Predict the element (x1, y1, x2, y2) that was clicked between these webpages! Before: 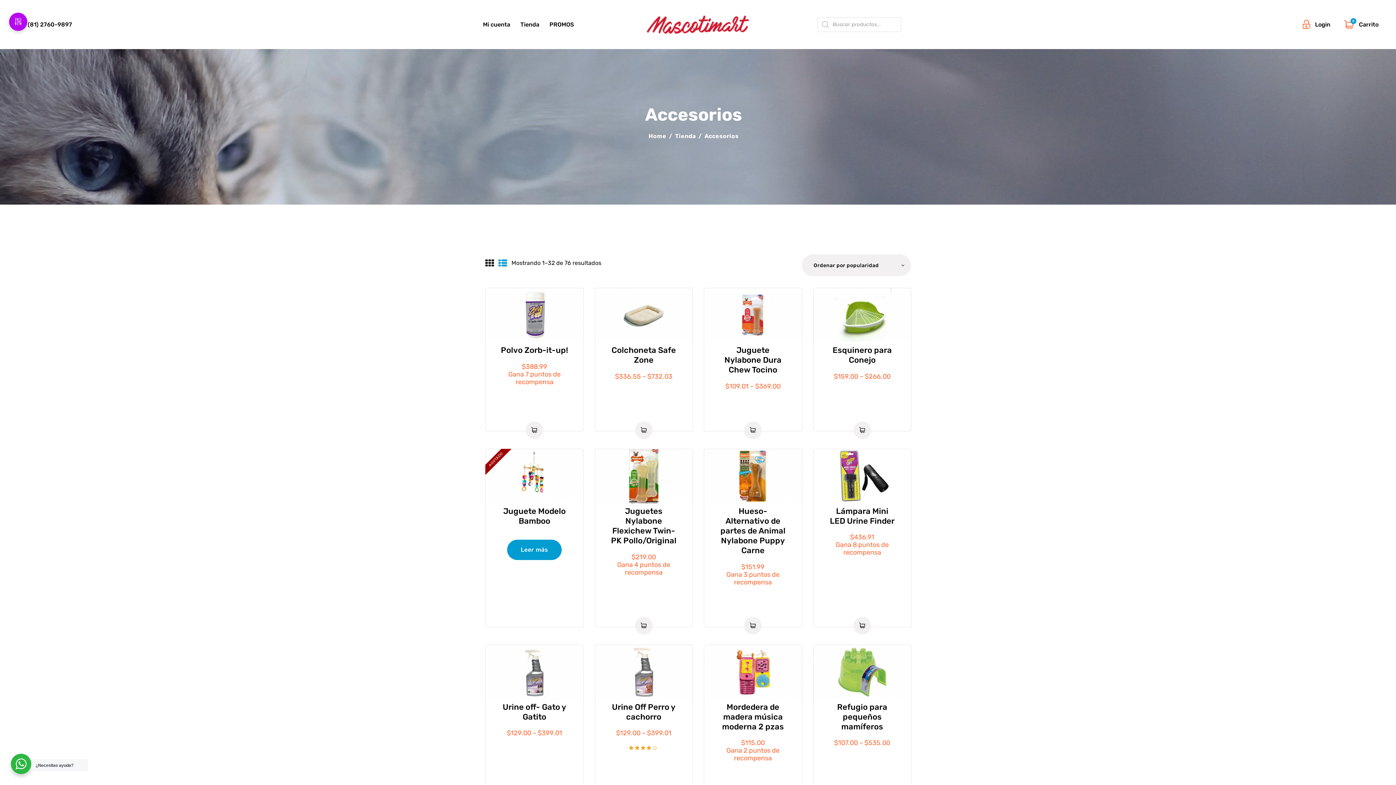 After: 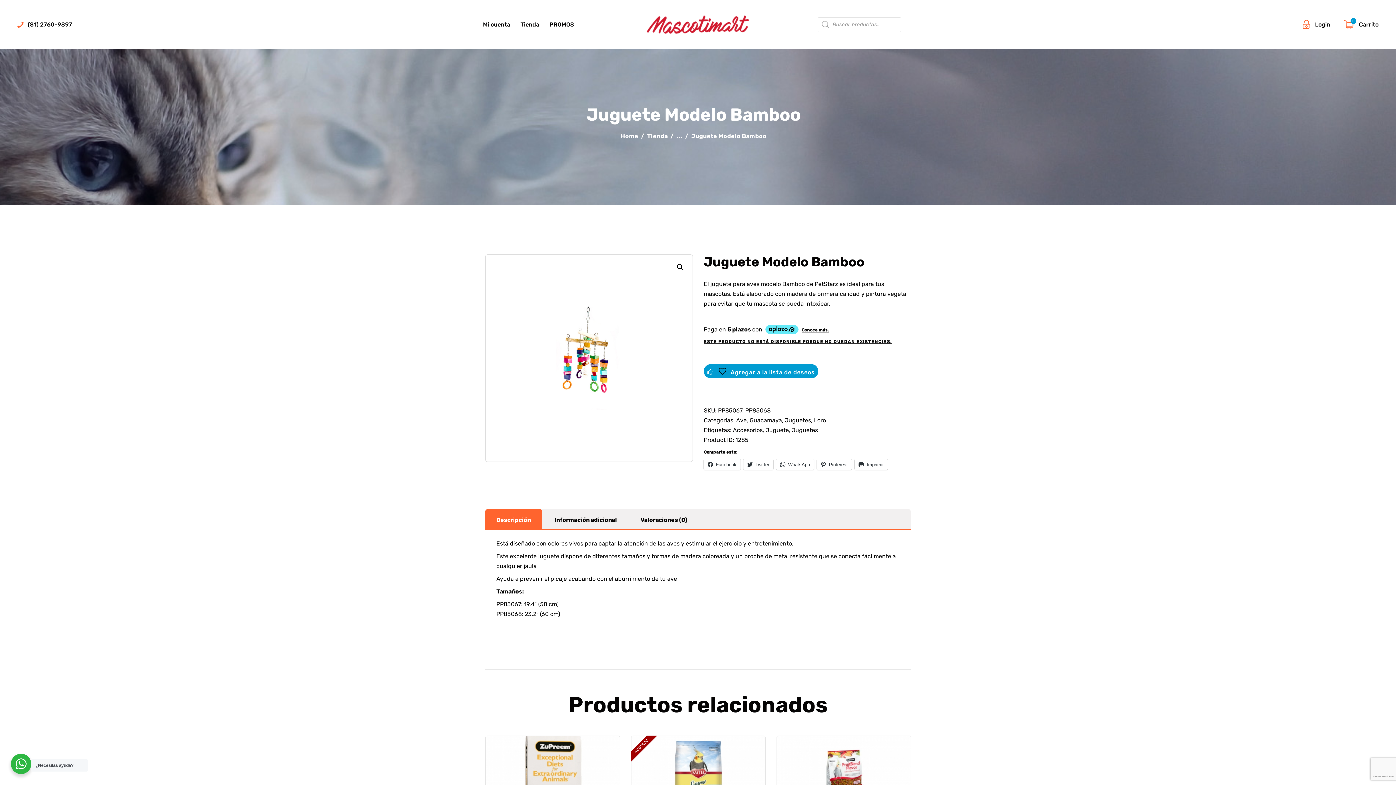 Action: label: Juguete Modelo Bamboo bbox: (500, 506, 568, 526)